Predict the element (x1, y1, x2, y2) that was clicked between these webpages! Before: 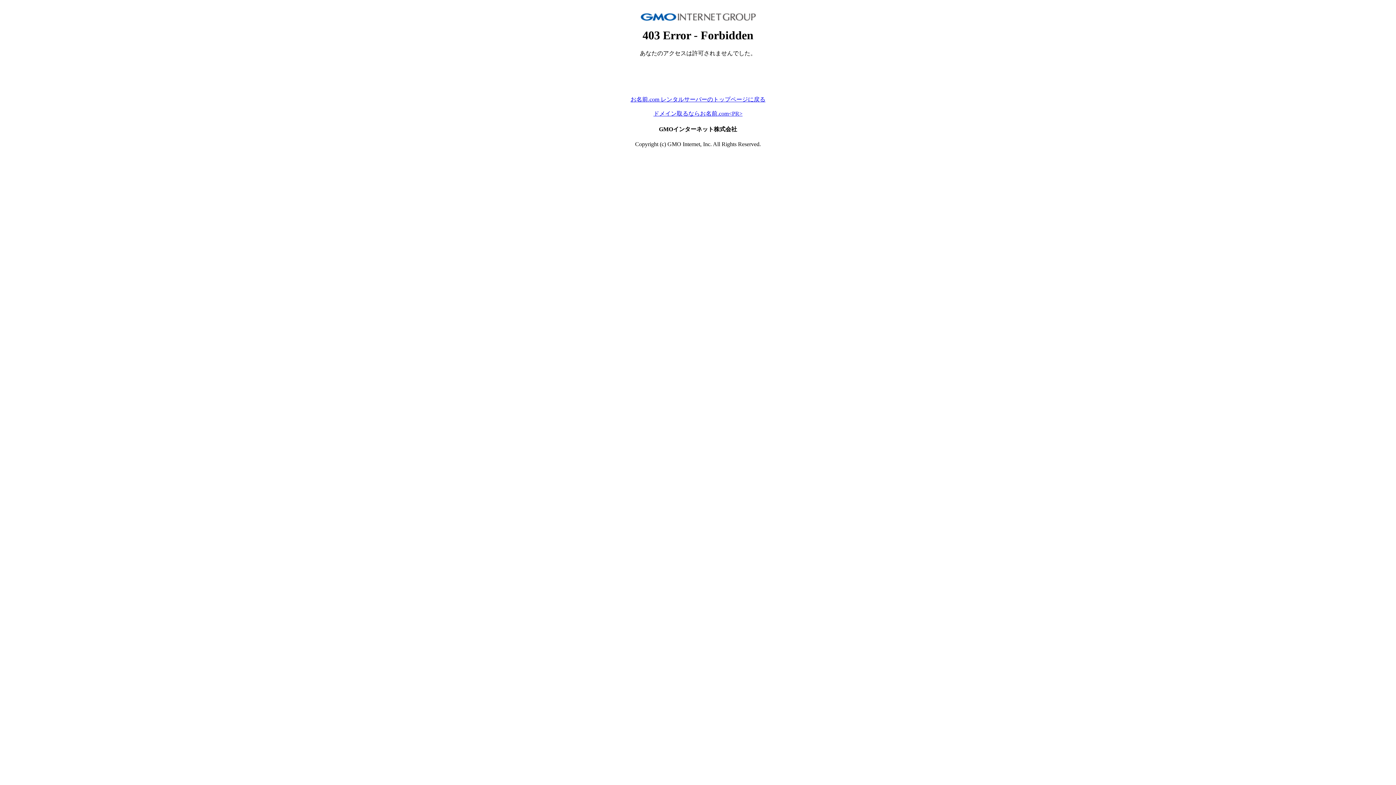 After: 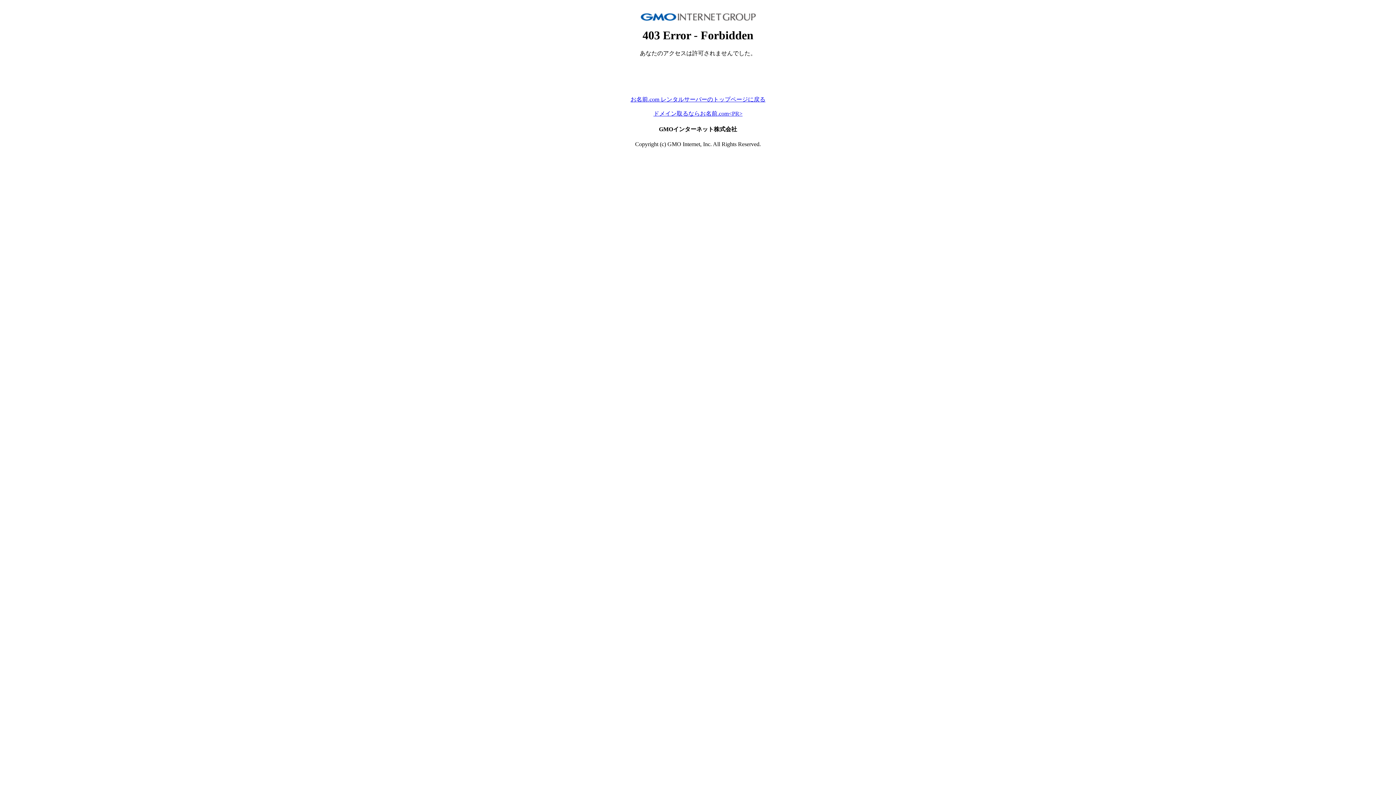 Action: bbox: (653, 110, 742, 116) label: ドメイン取るならお名前.com<PR>